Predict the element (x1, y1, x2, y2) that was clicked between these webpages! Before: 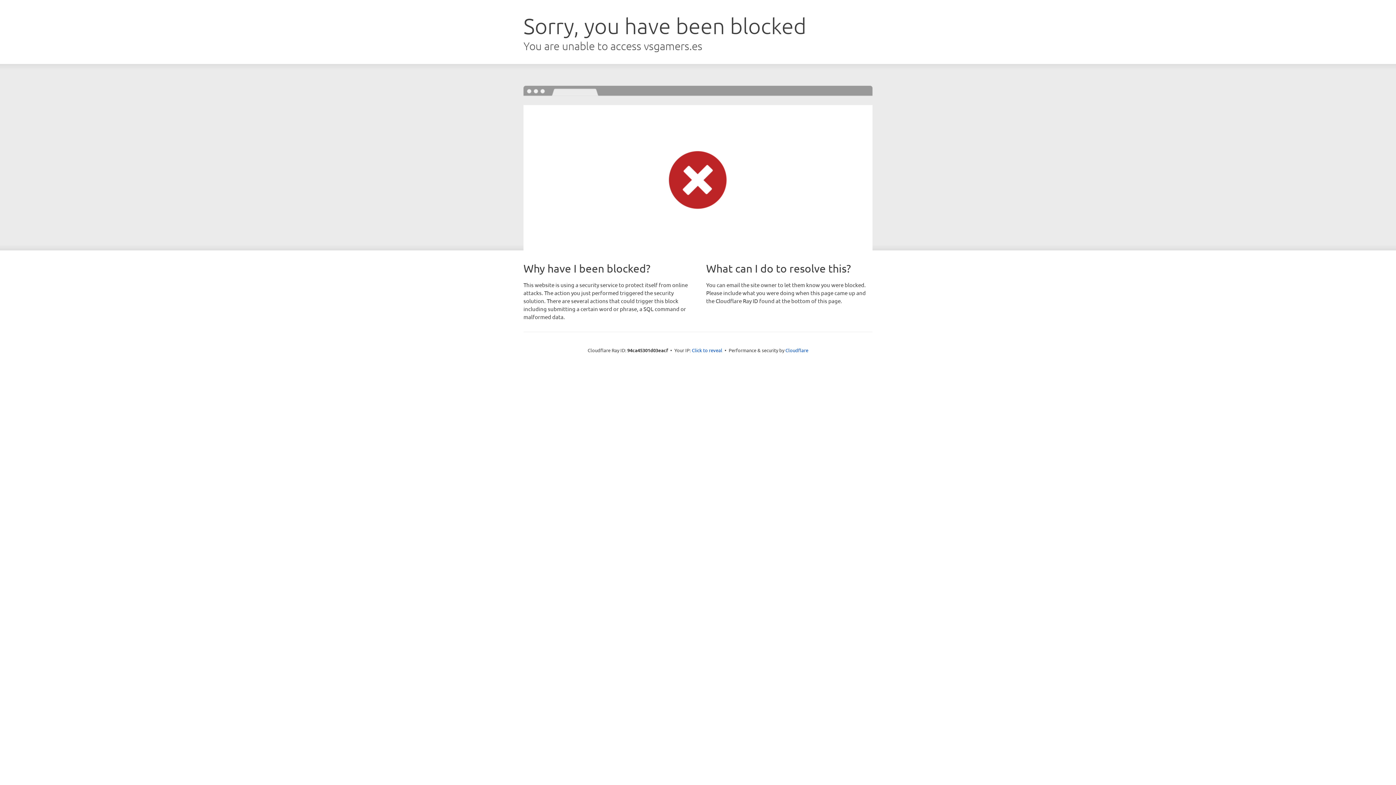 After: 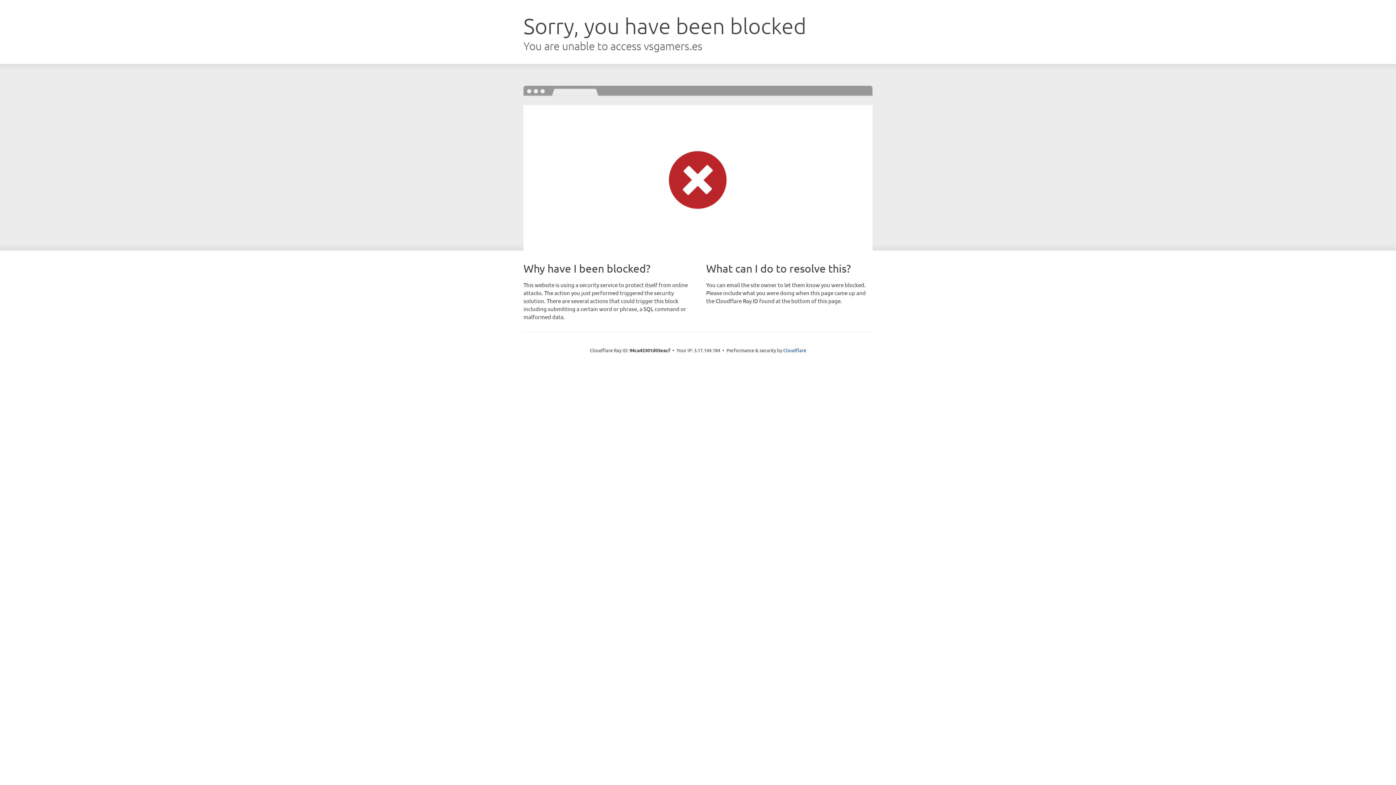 Action: bbox: (692, 346, 722, 353) label: Click to reveal